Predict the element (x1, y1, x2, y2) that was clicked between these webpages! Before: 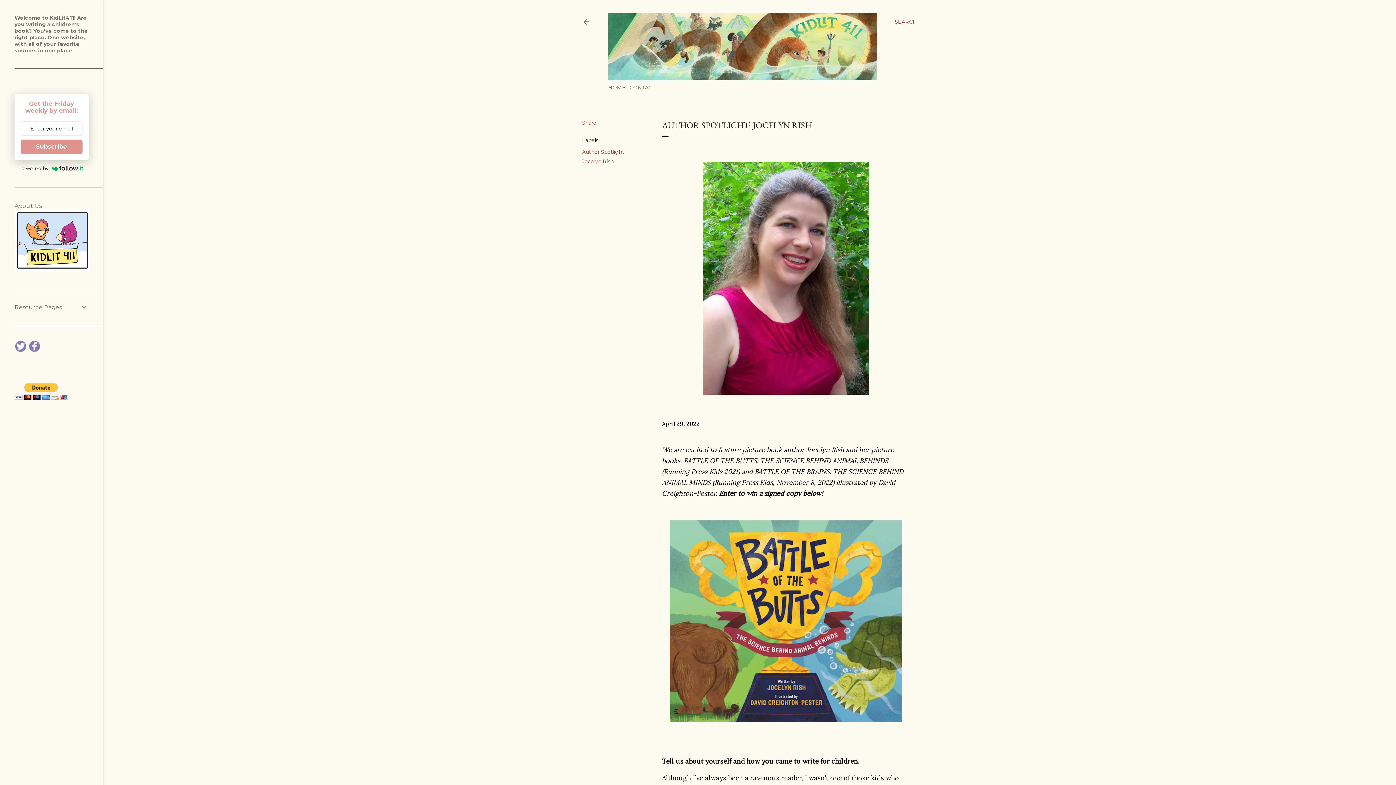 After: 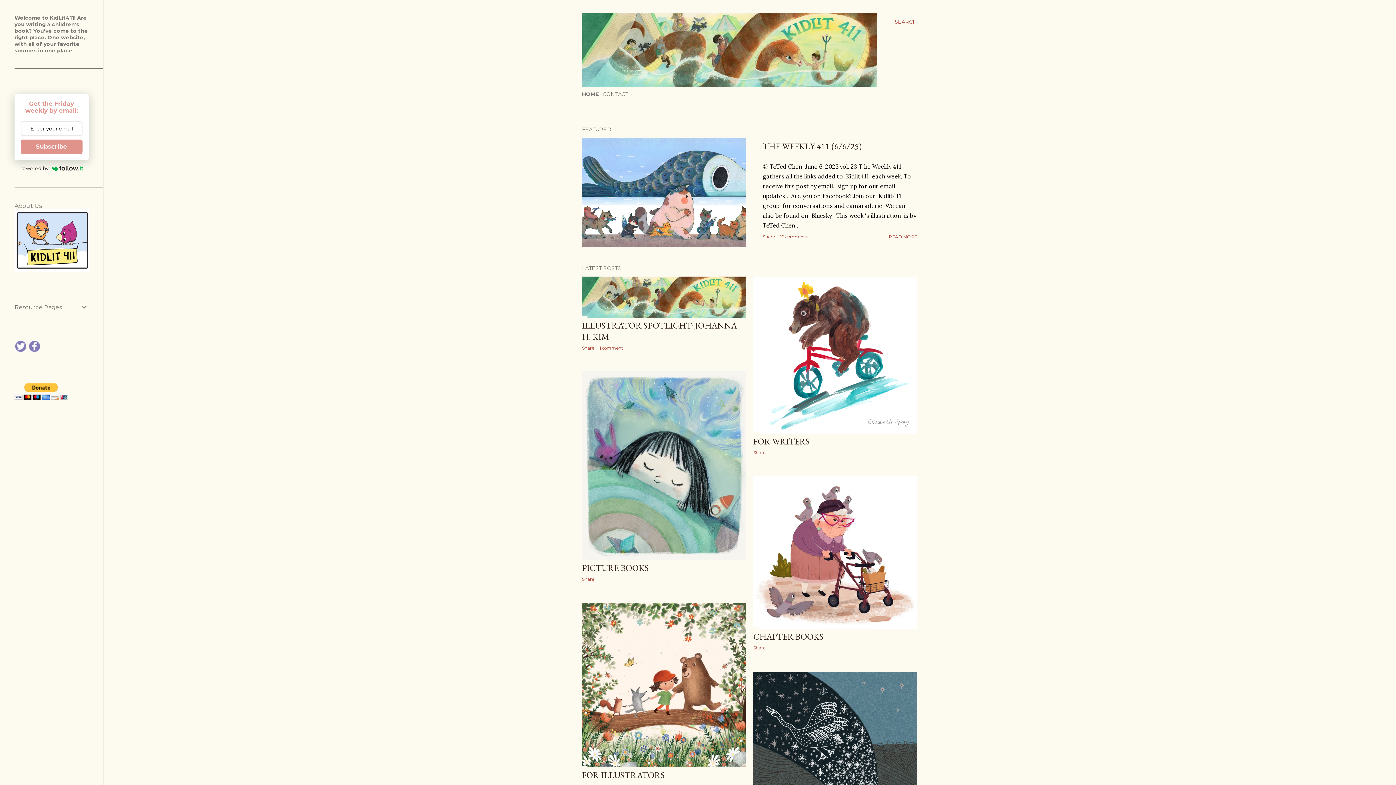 Action: bbox: (608, 73, 877, 82)